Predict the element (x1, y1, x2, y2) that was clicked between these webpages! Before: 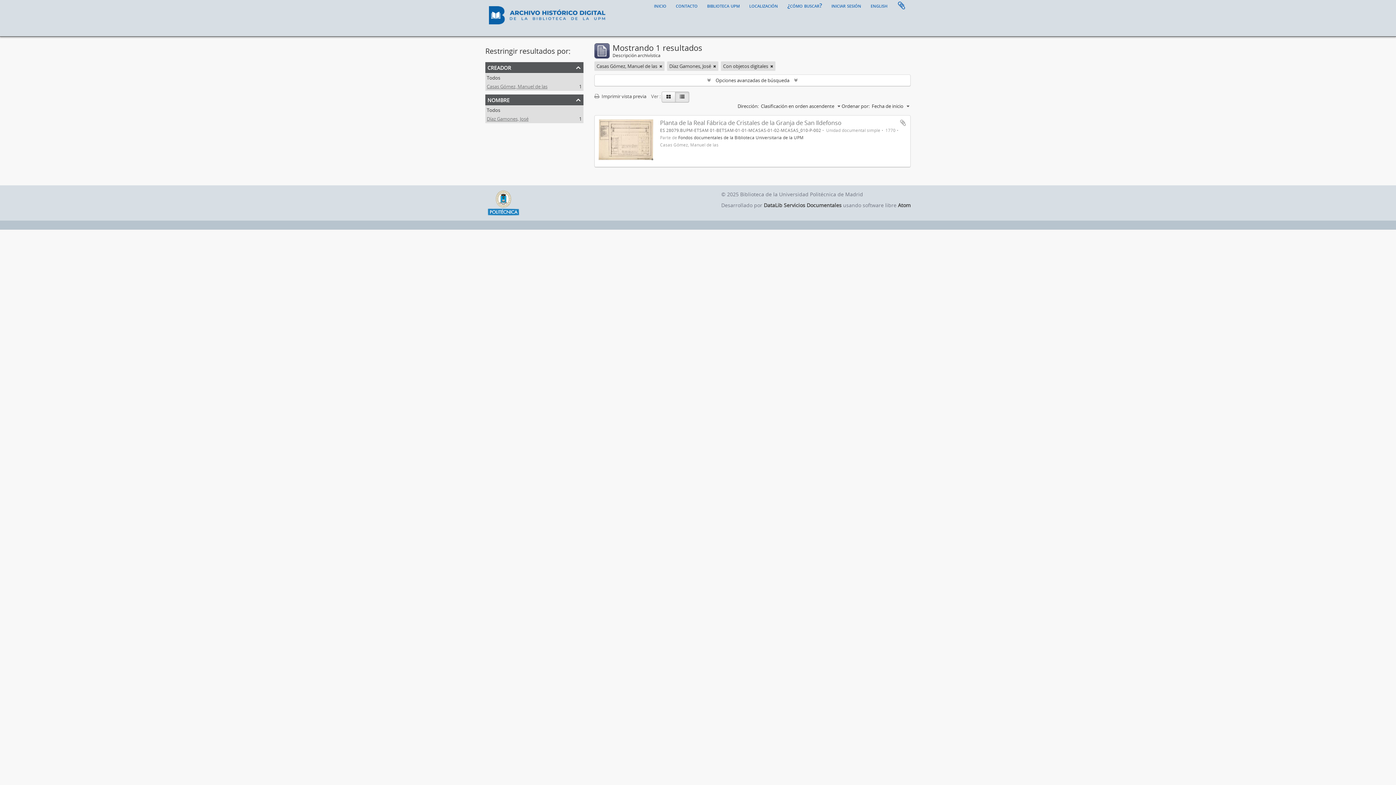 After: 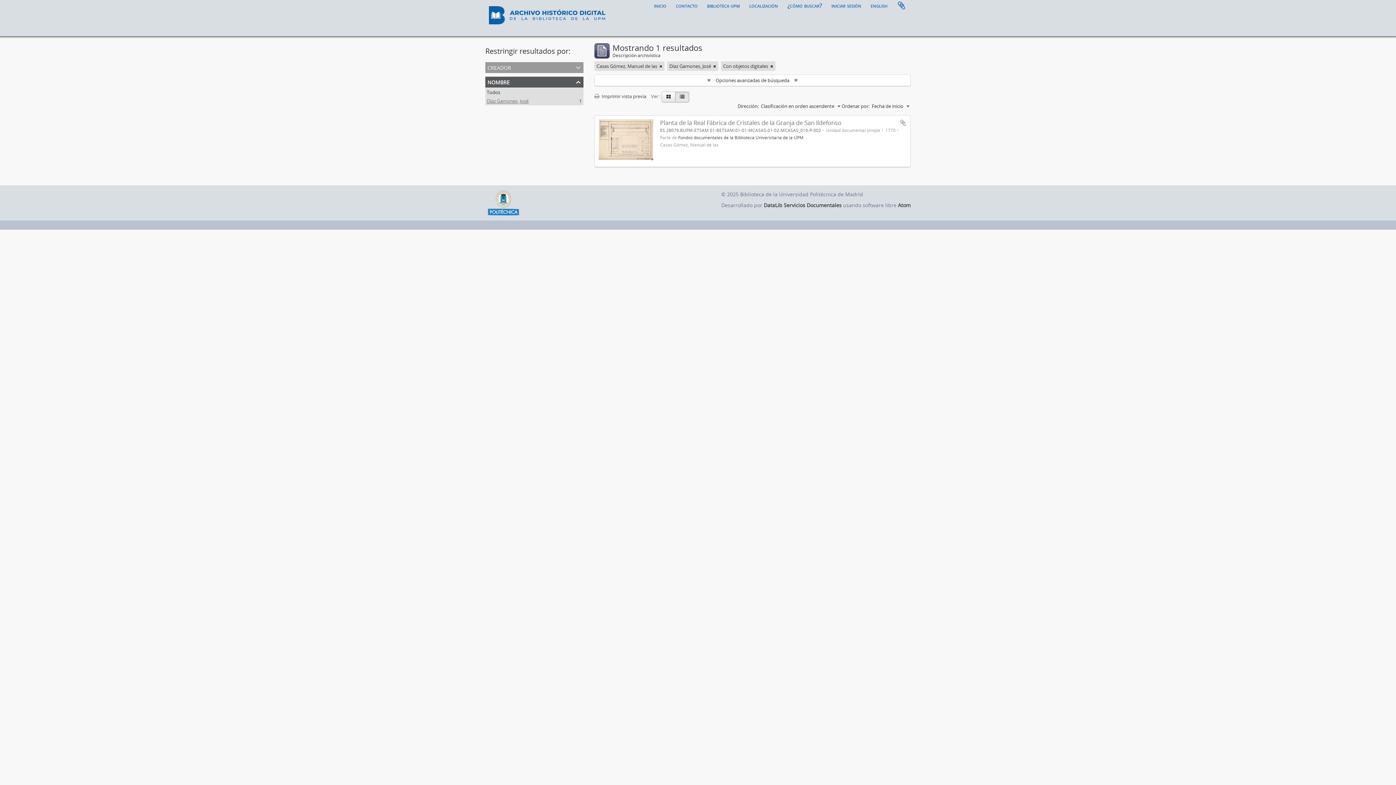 Action: label: creador bbox: (485, 62, 583, 73)